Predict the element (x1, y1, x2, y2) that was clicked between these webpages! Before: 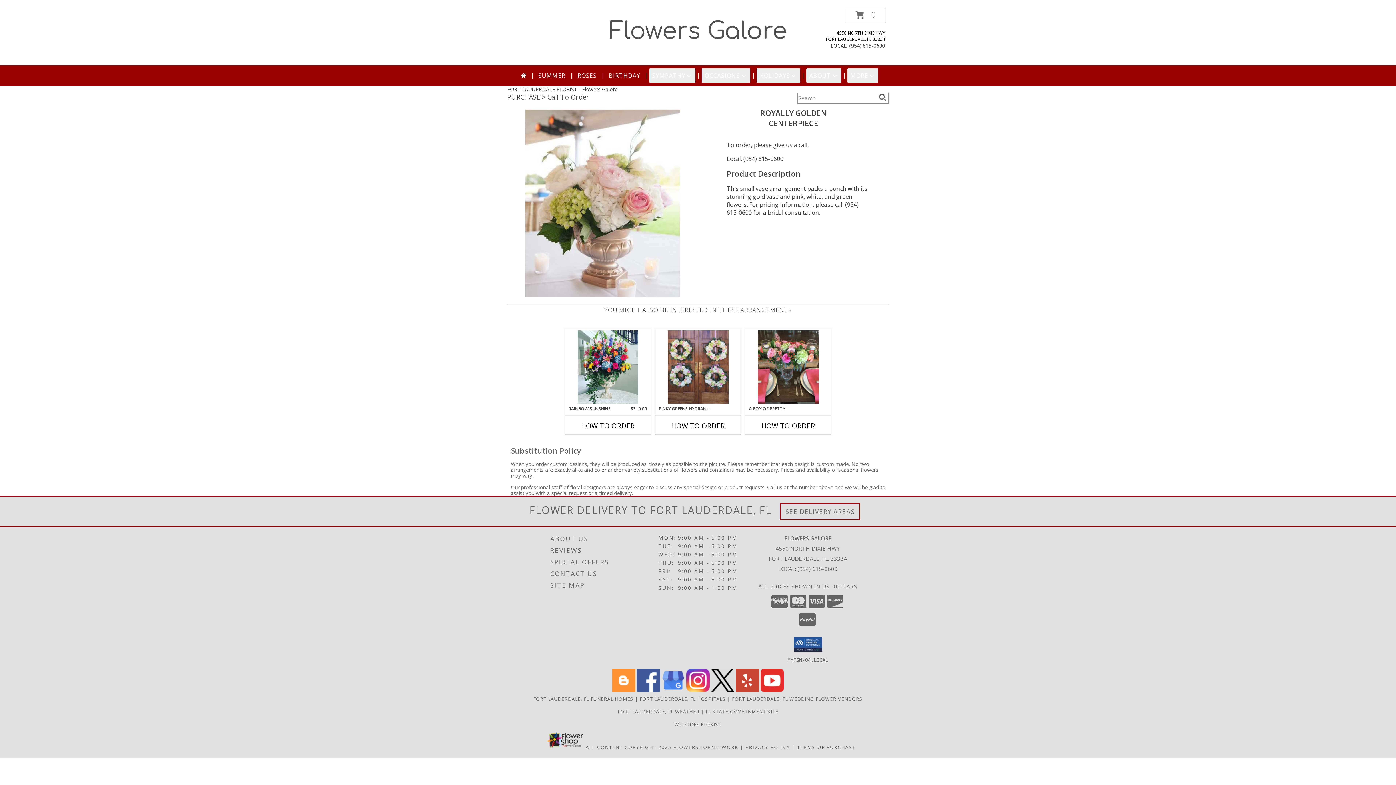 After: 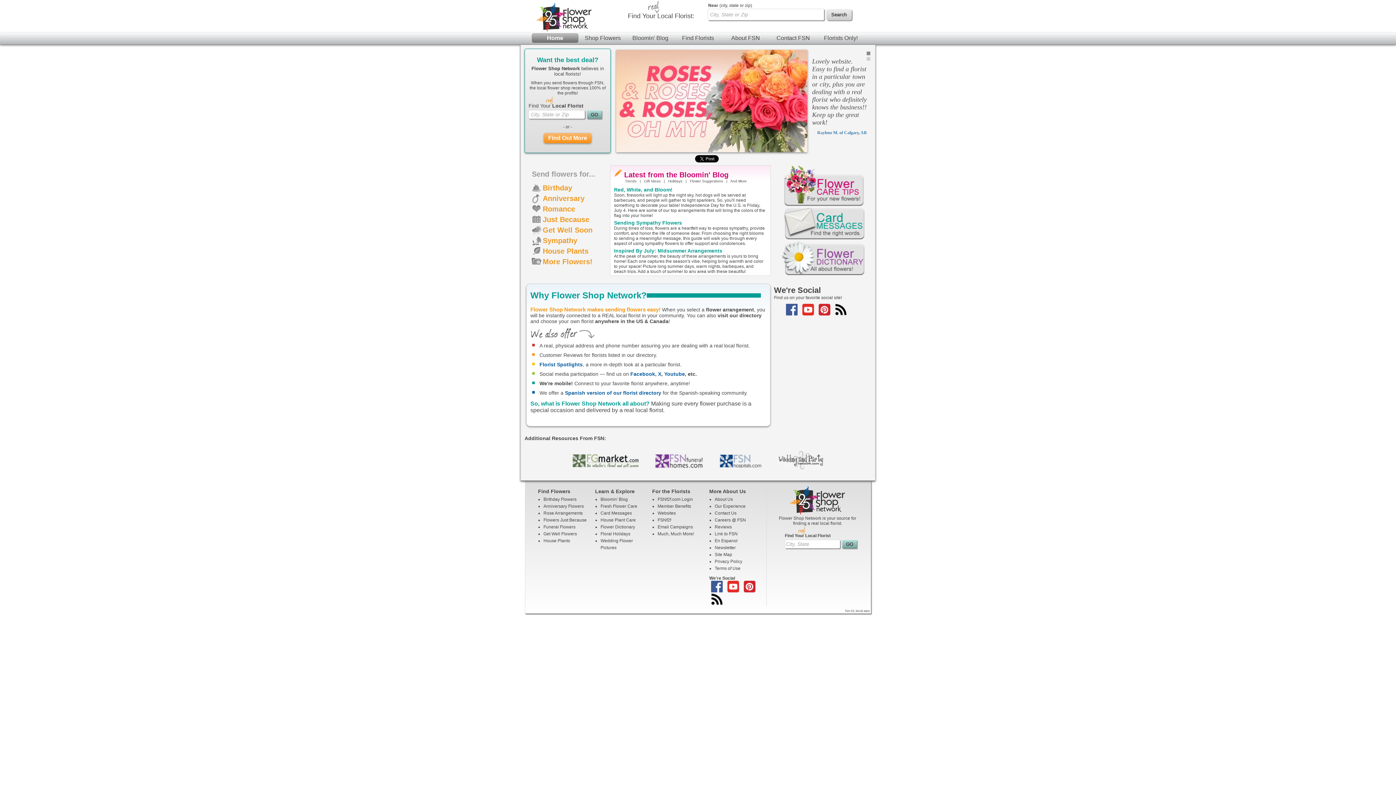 Action: bbox: (673, 744, 738, 750) label: Flower shop network opens in new window